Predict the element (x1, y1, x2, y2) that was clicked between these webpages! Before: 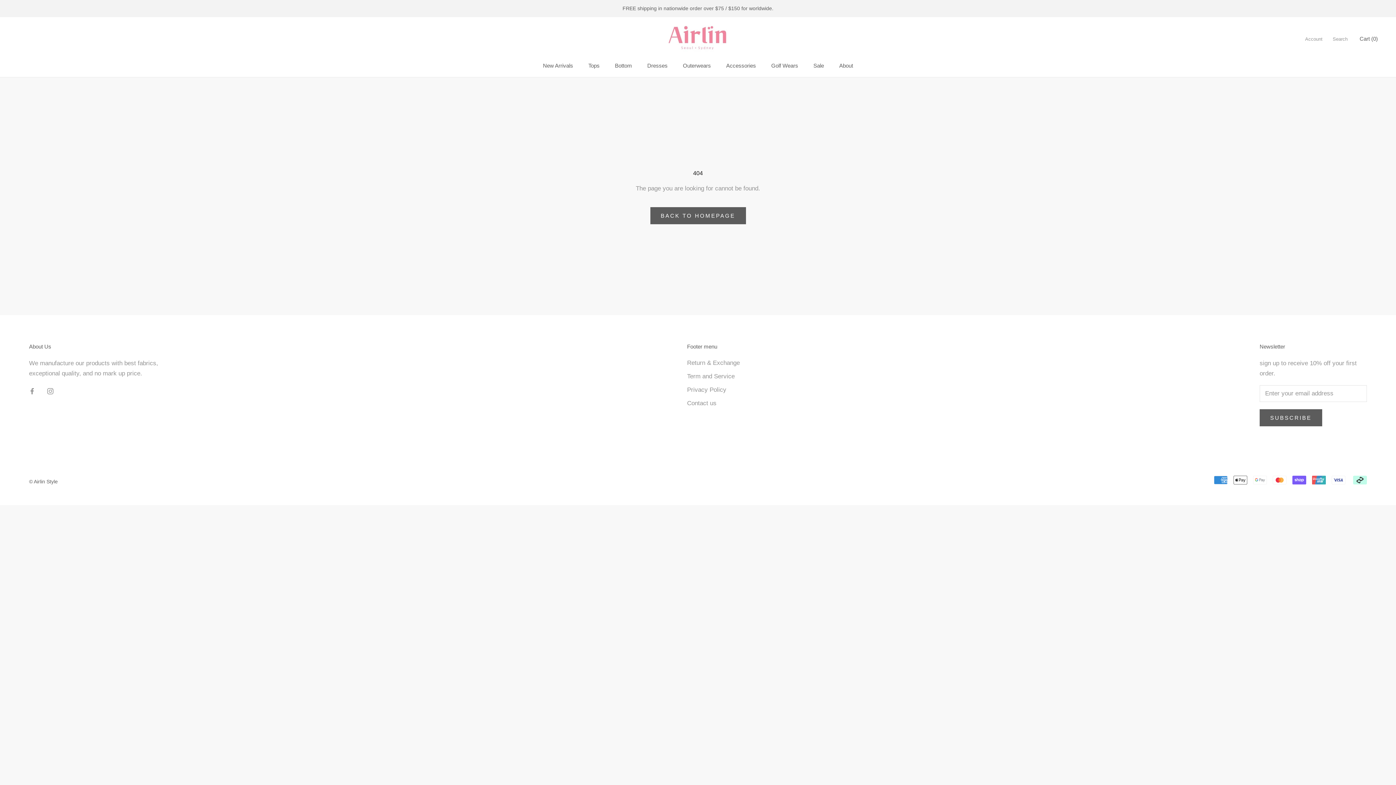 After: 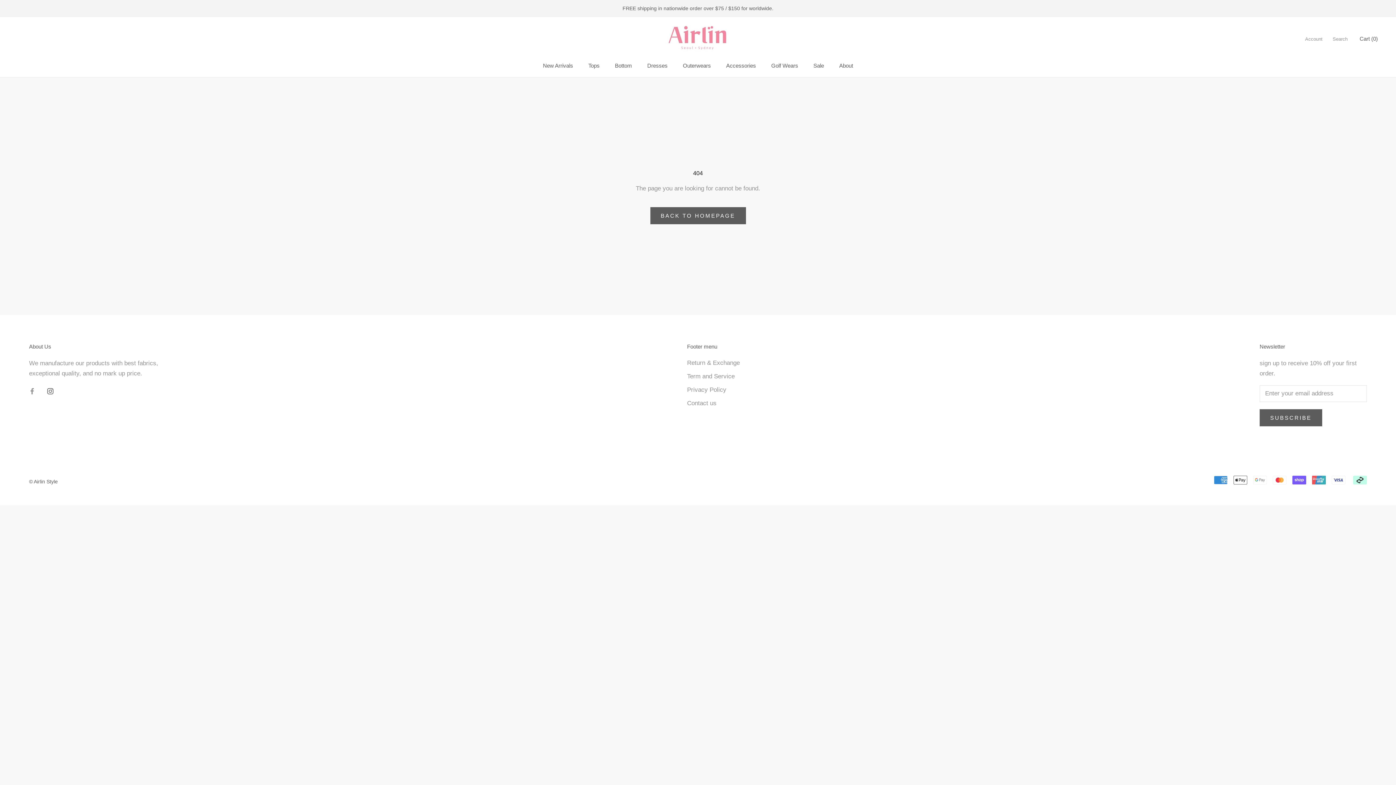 Action: label: Instagram bbox: (47, 386, 53, 396)